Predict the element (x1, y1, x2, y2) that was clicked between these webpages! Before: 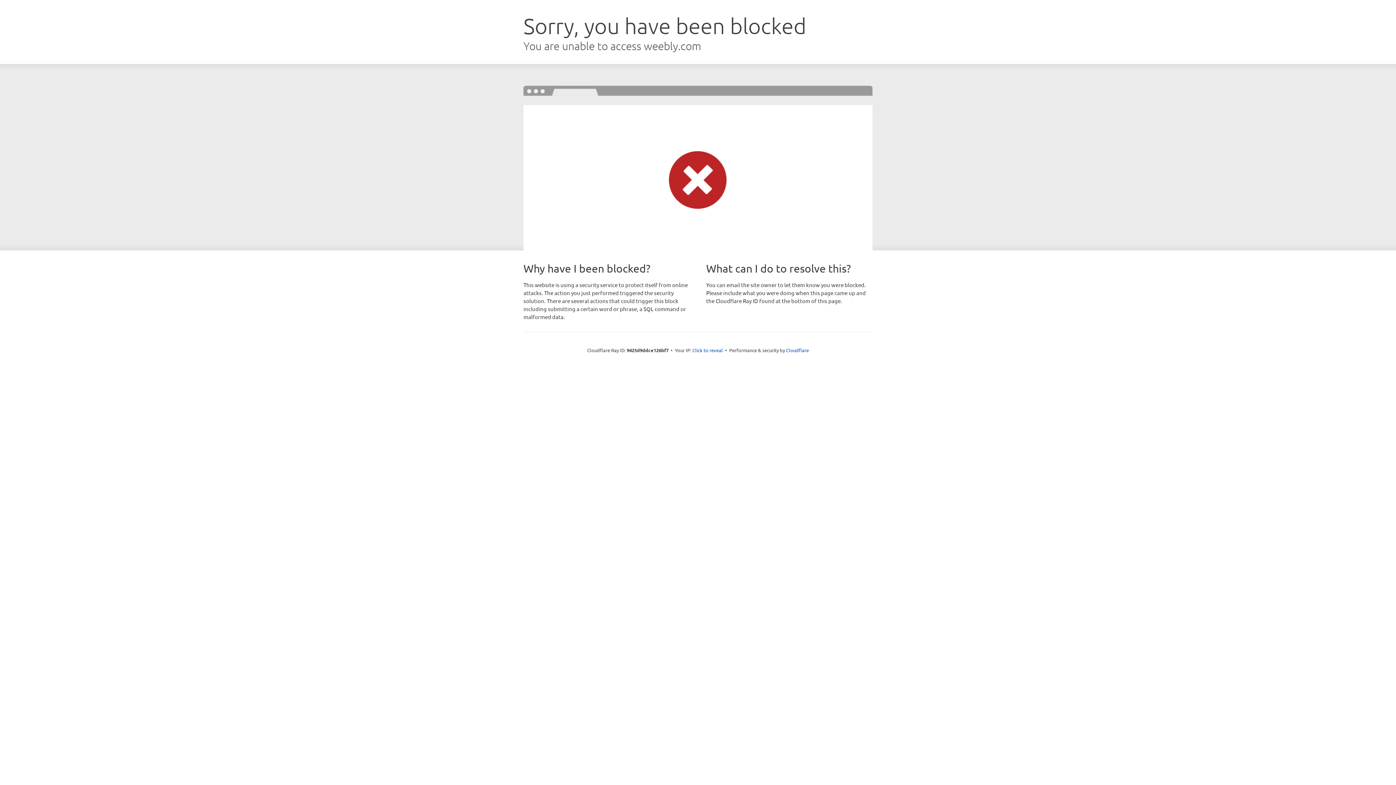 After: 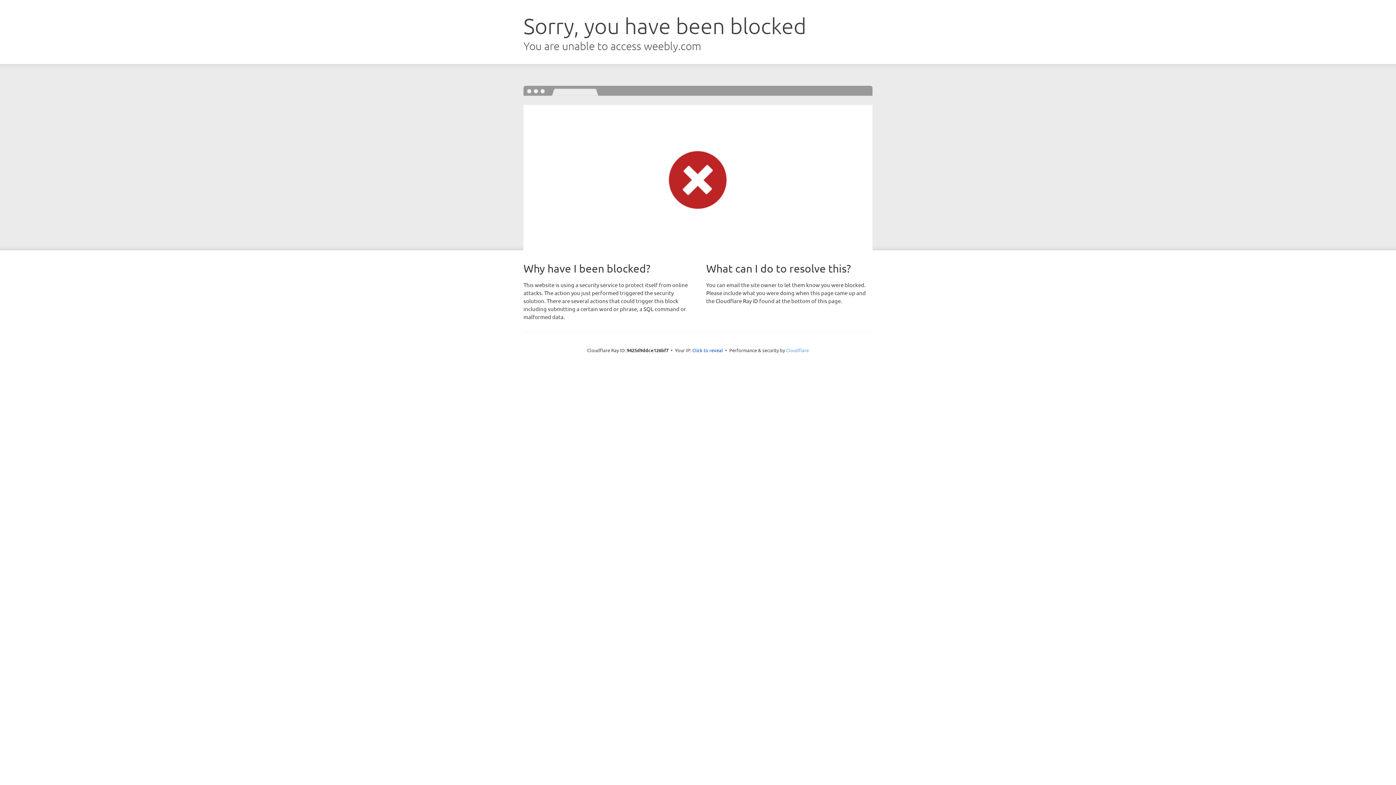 Action: label: Cloudflare bbox: (786, 347, 809, 353)